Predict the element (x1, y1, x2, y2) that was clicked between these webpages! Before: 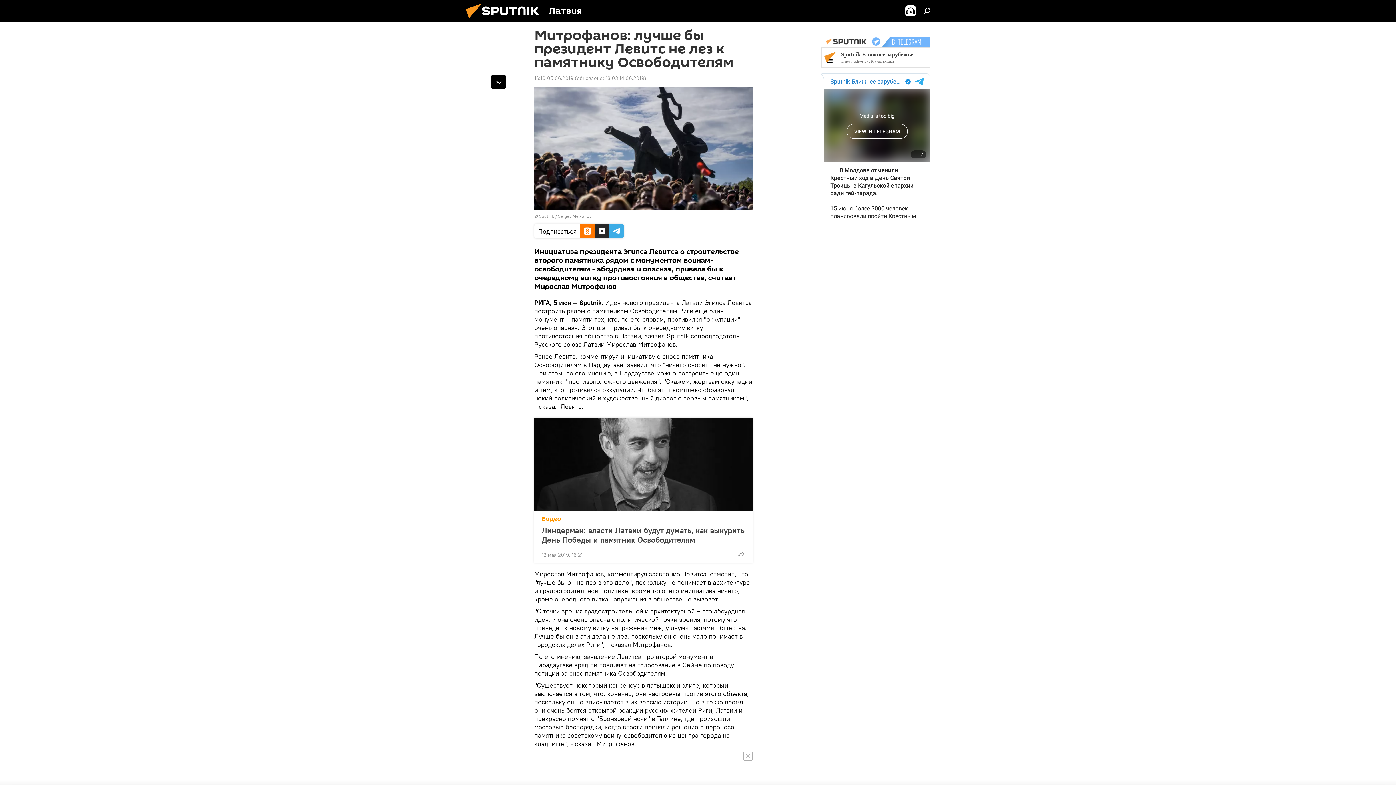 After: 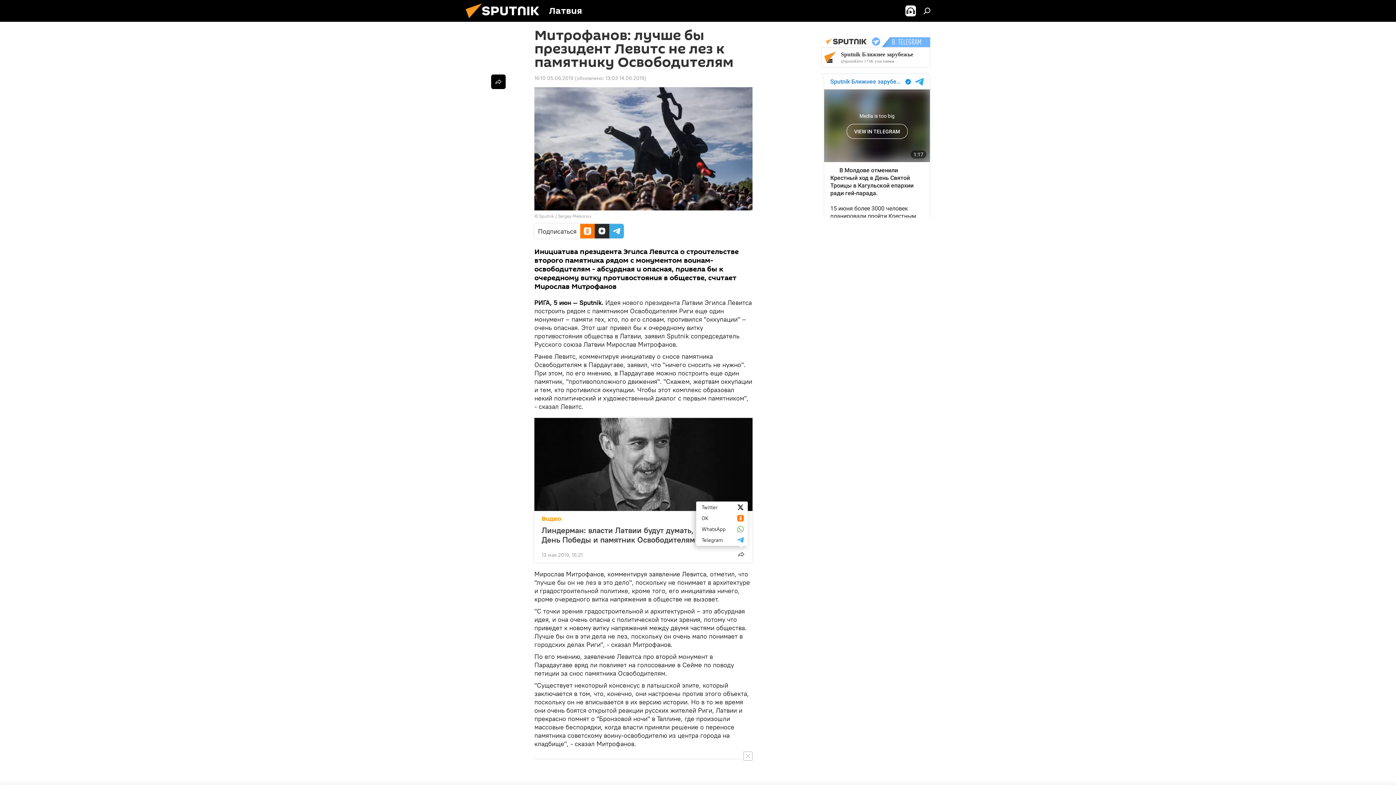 Action: bbox: (734, 547, 748, 561)